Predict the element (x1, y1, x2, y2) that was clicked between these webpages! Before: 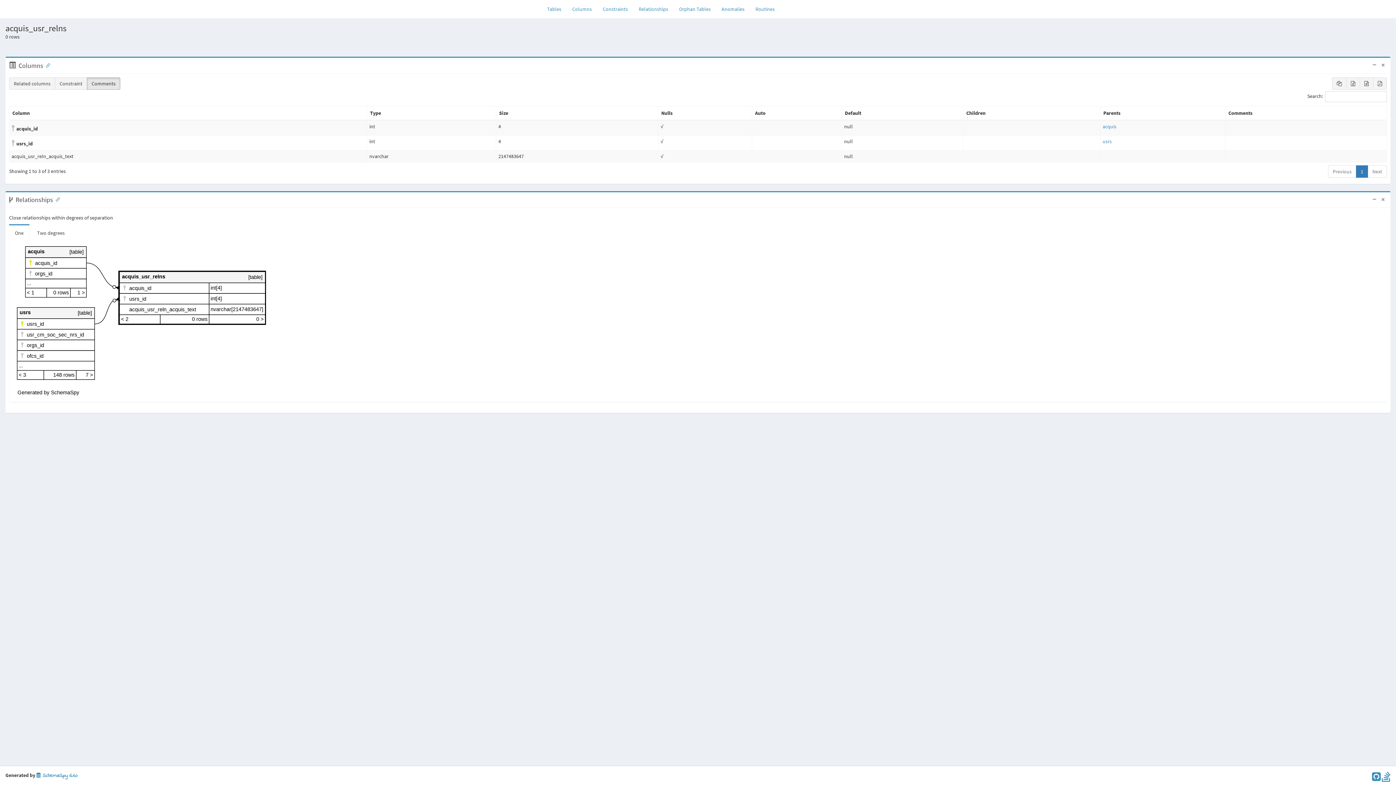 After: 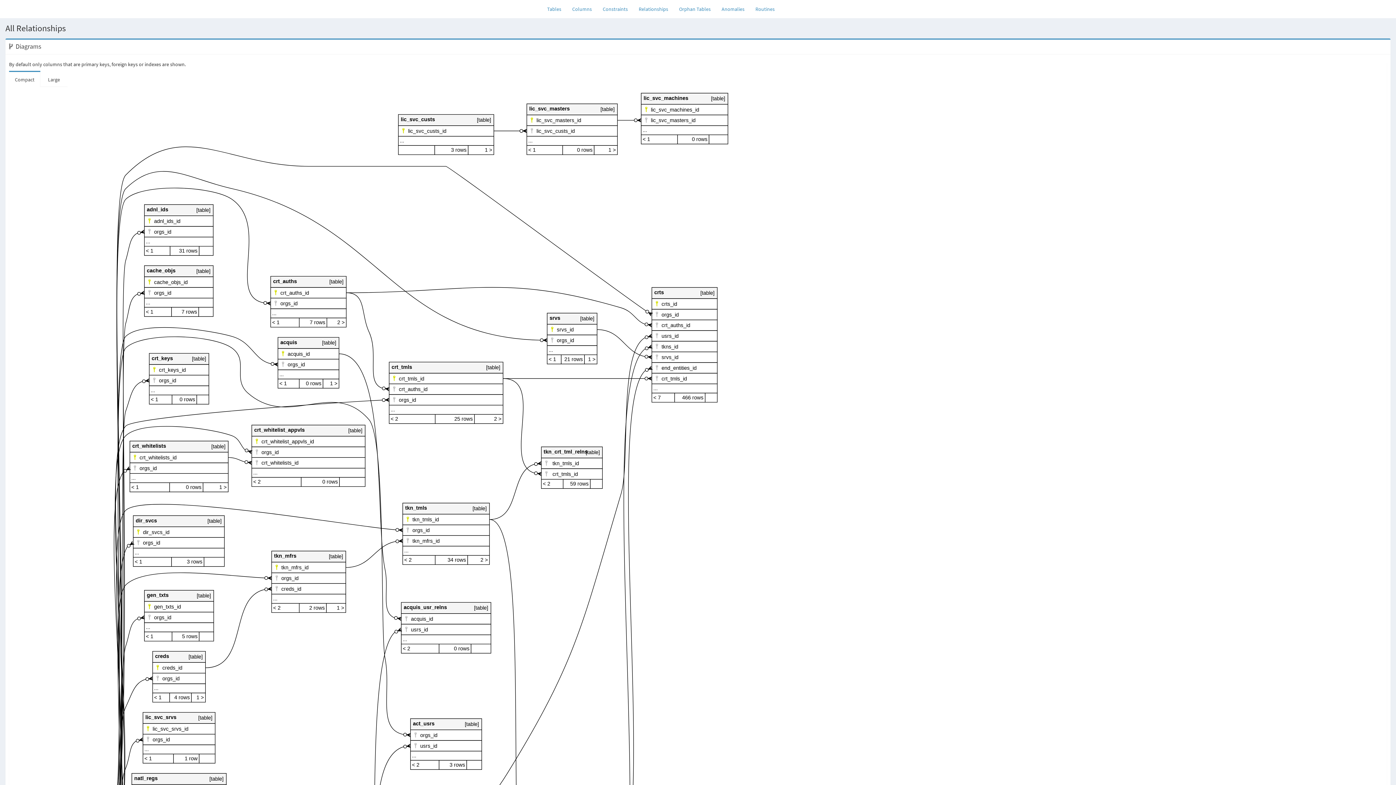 Action: bbox: (633, 0, 673, 18) label: Relationships